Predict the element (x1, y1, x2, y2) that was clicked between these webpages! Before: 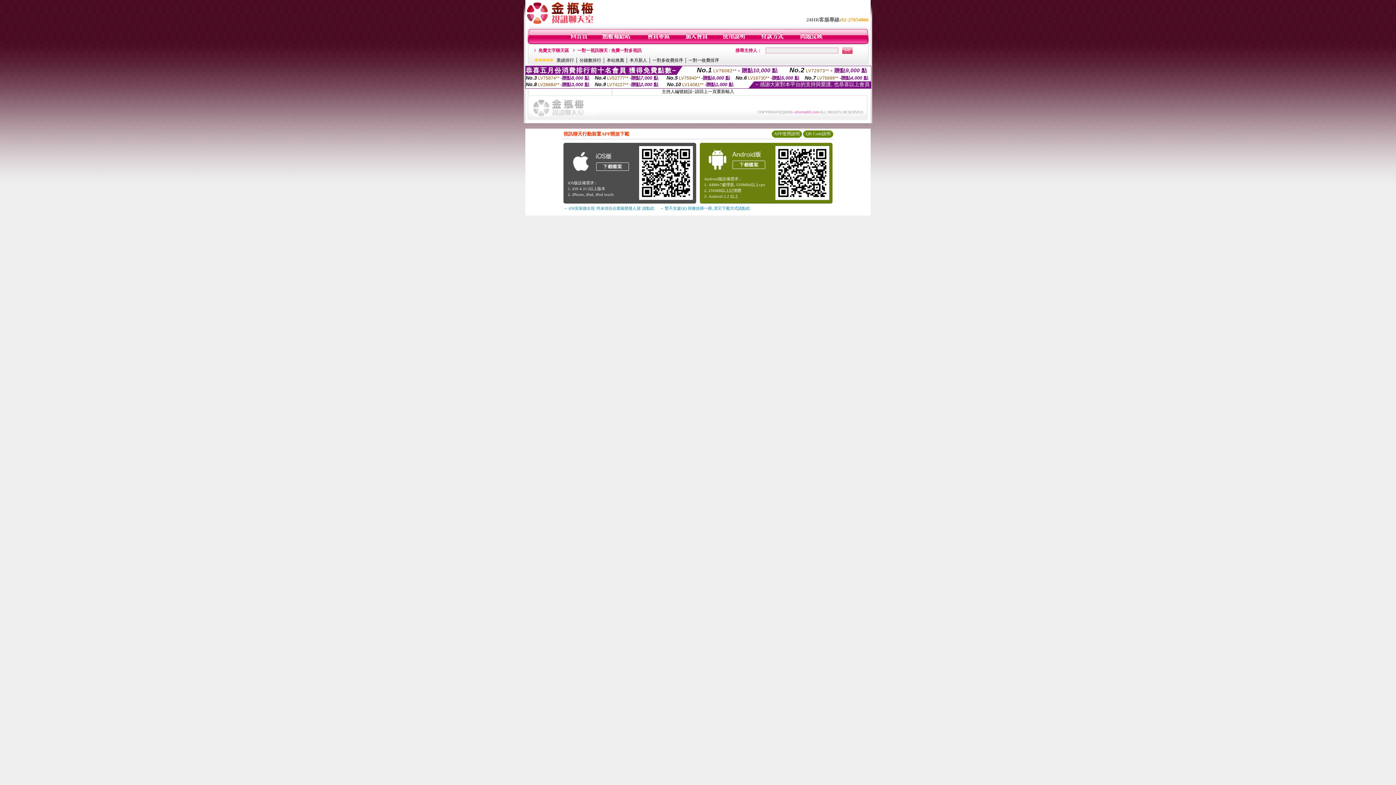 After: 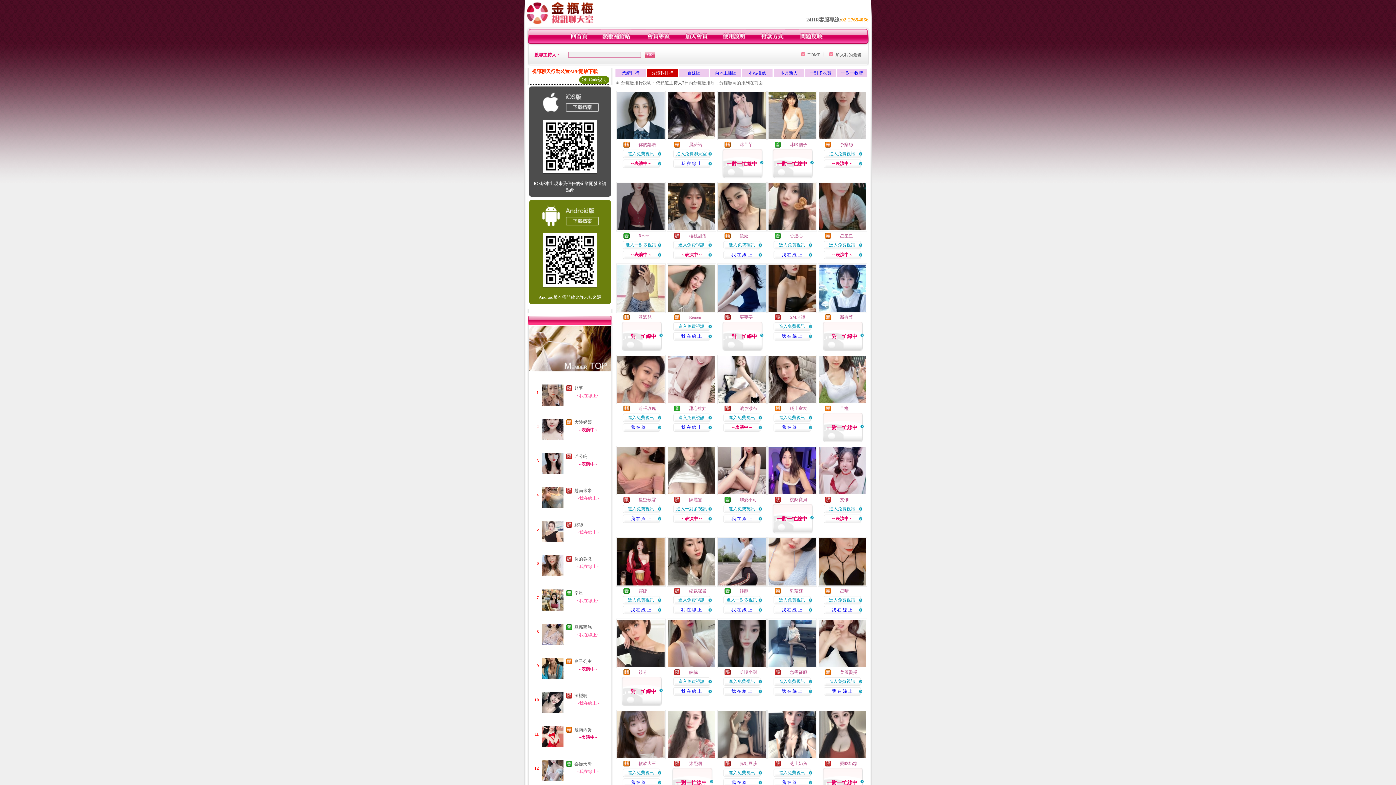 Action: bbox: (579, 57, 601, 62) label: 分鐘數排行